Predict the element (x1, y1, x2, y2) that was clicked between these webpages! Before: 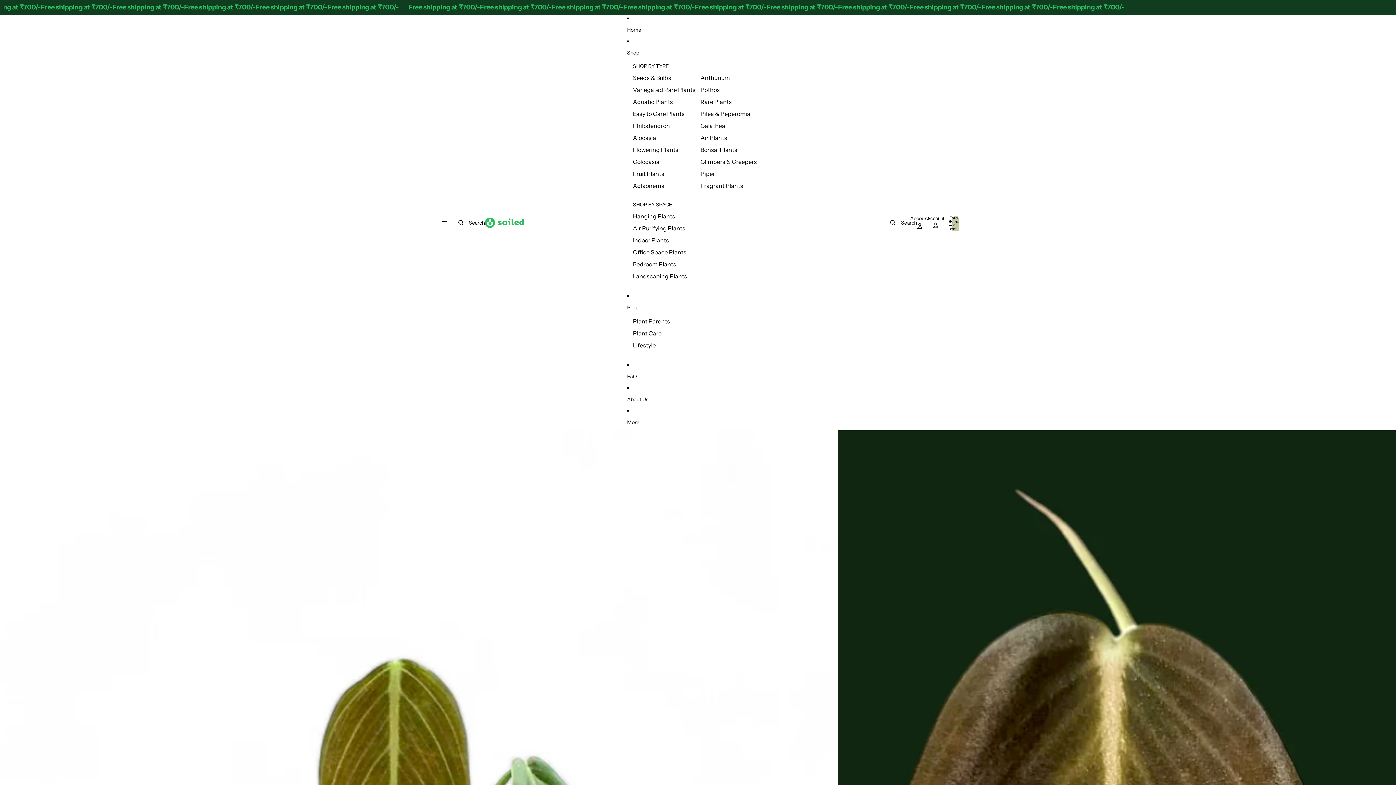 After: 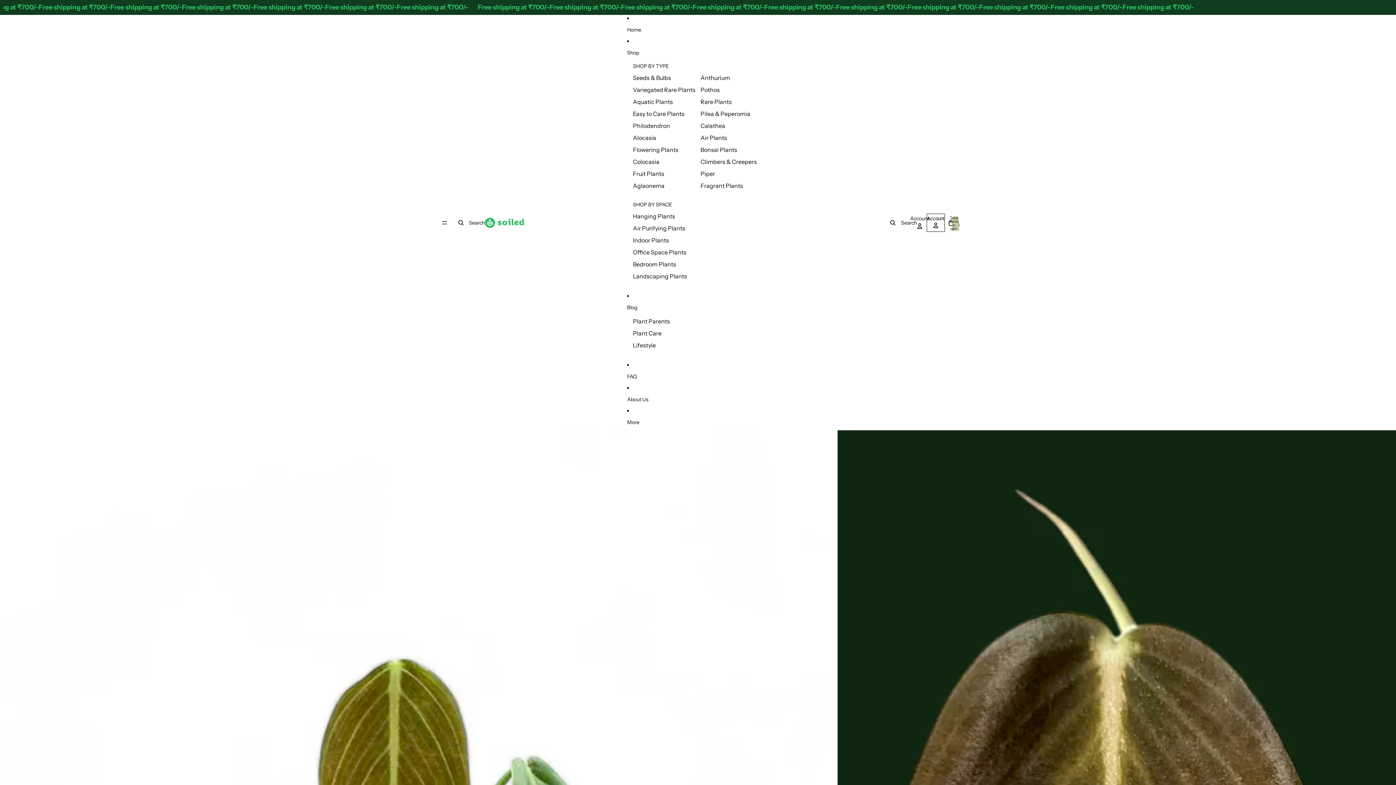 Action: bbox: (928, 214, 944, 230) label: Account